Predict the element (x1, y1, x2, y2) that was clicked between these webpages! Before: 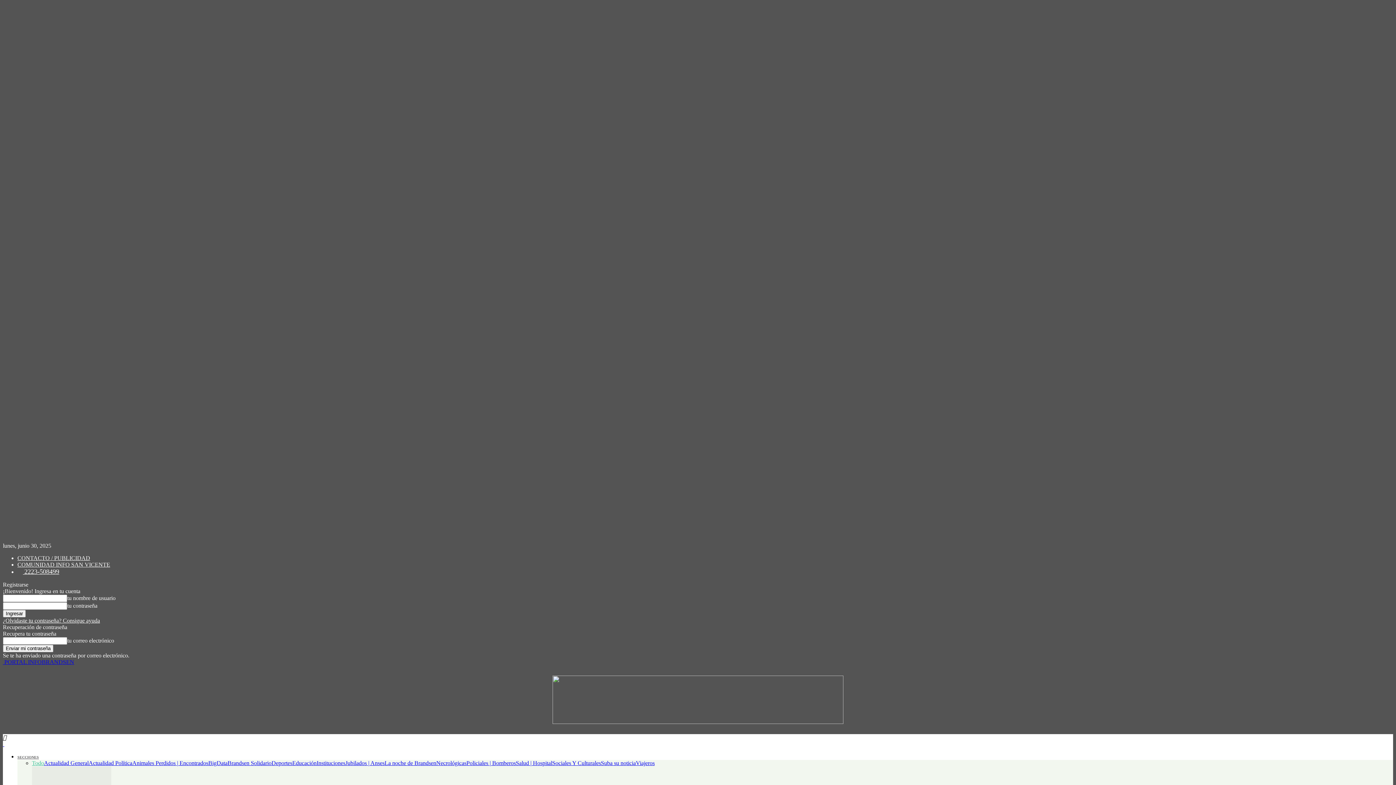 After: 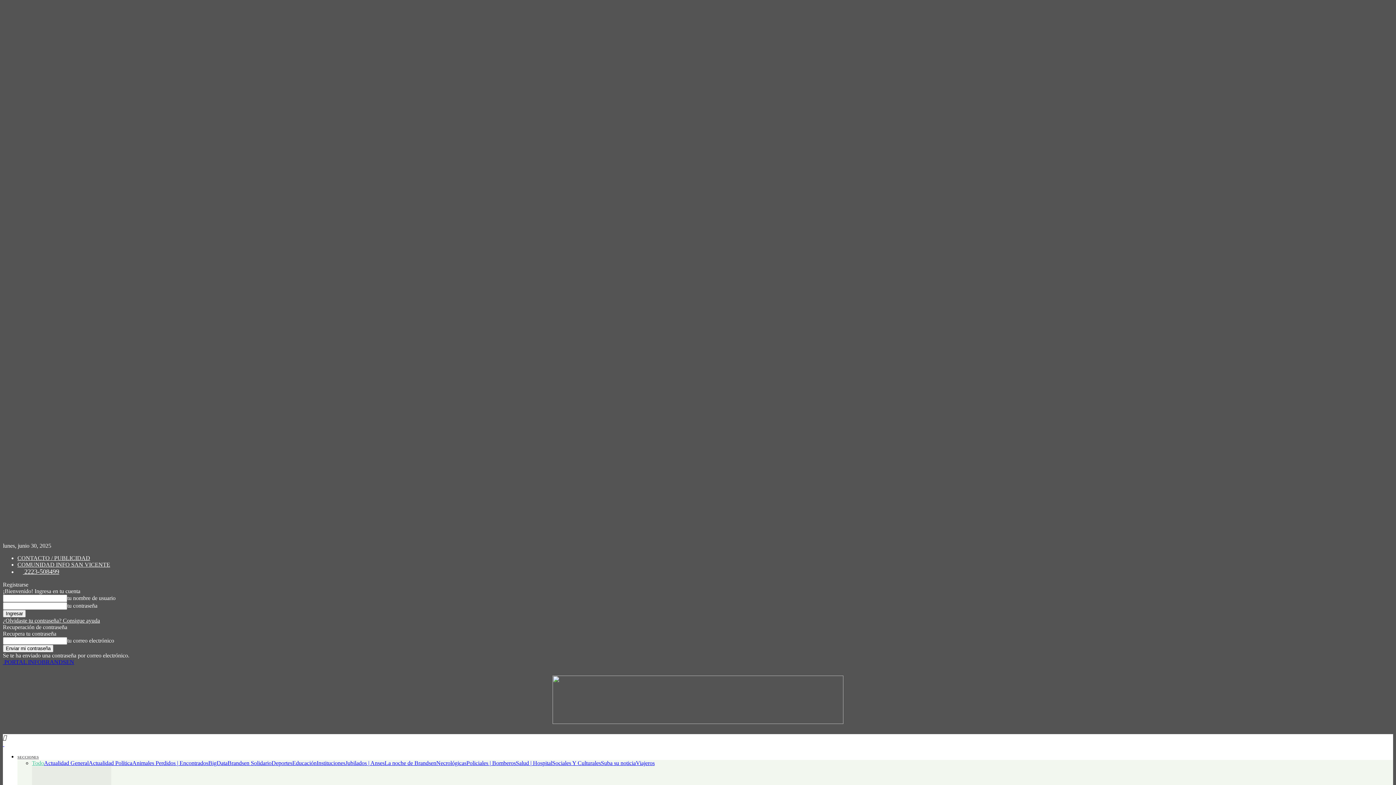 Action: bbox: (44, 760, 88, 766) label: Actualidad General